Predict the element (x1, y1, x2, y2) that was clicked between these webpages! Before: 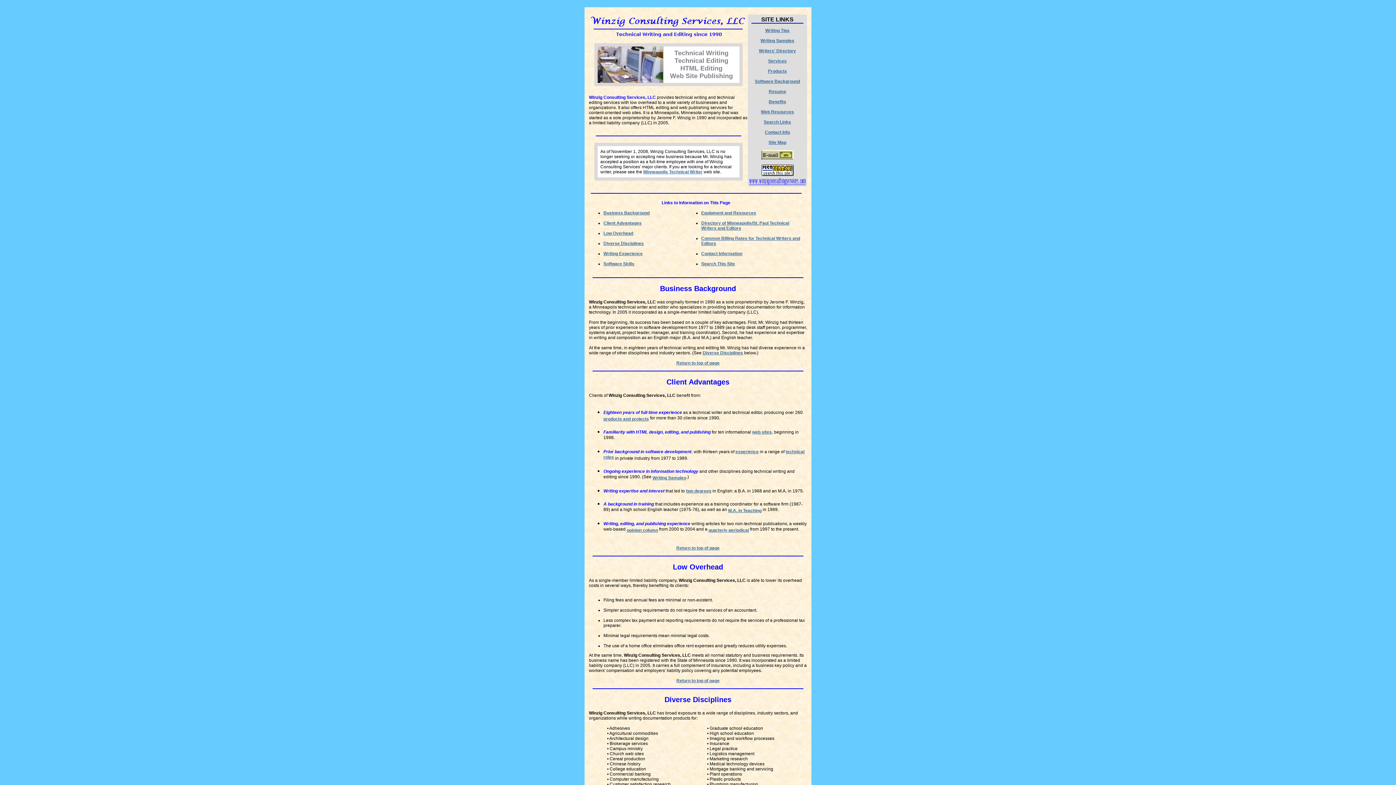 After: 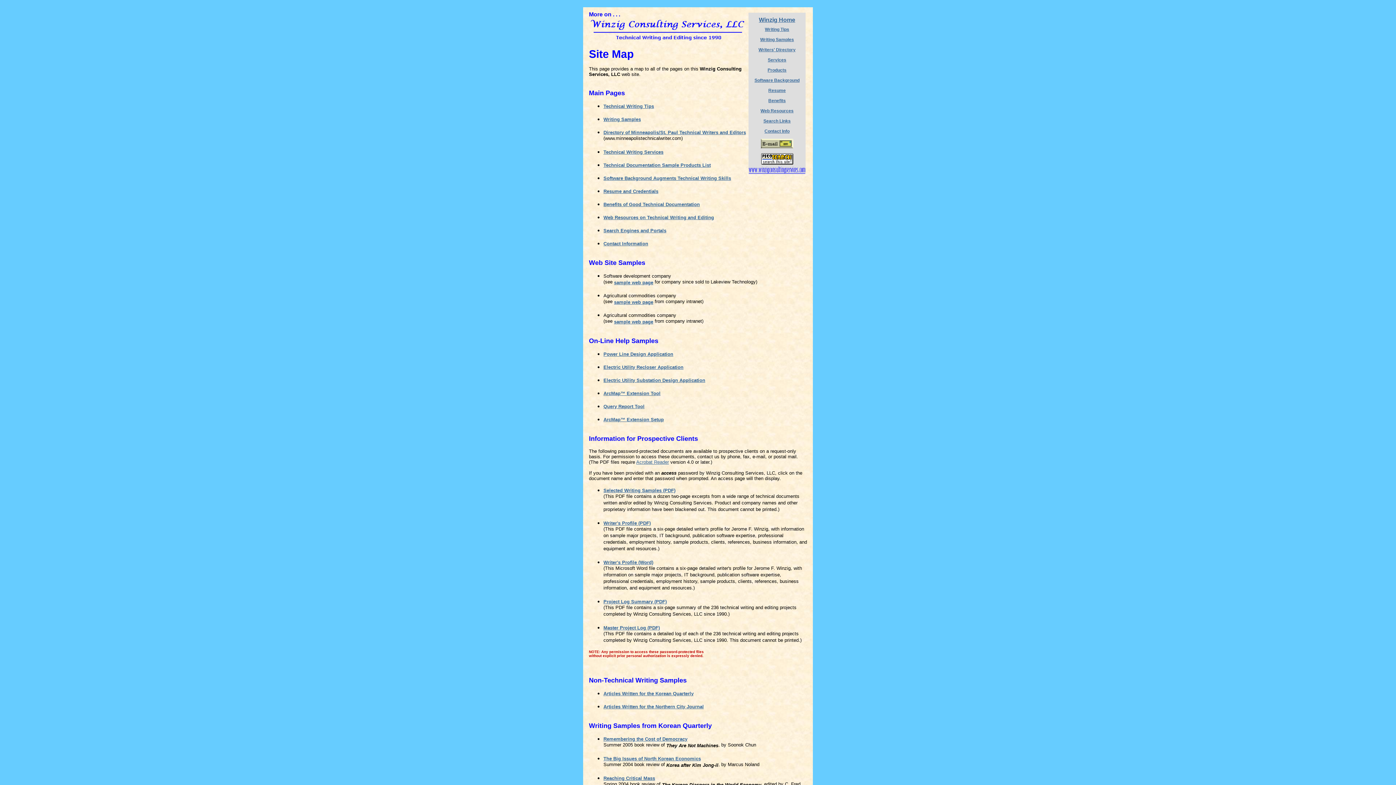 Action: bbox: (768, 140, 786, 145) label: Site Map